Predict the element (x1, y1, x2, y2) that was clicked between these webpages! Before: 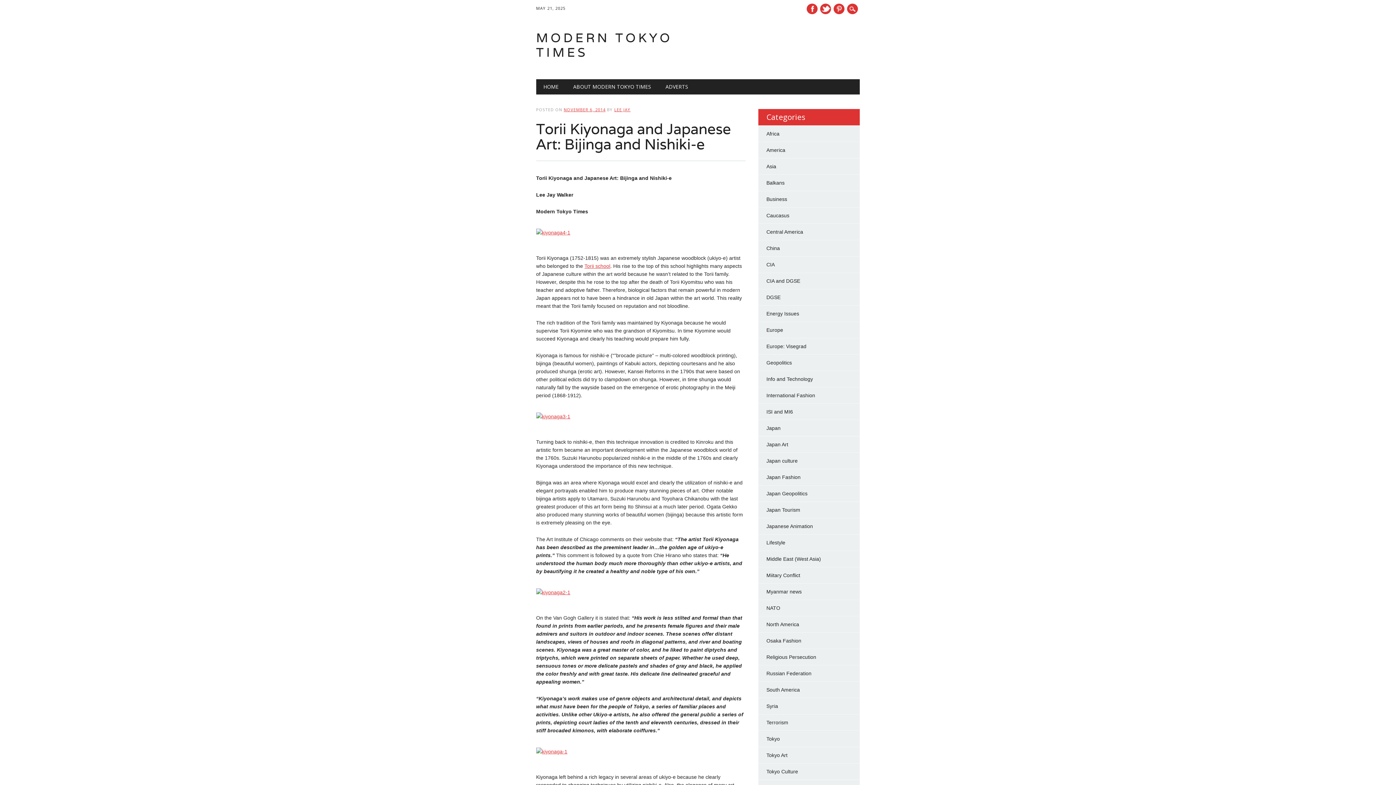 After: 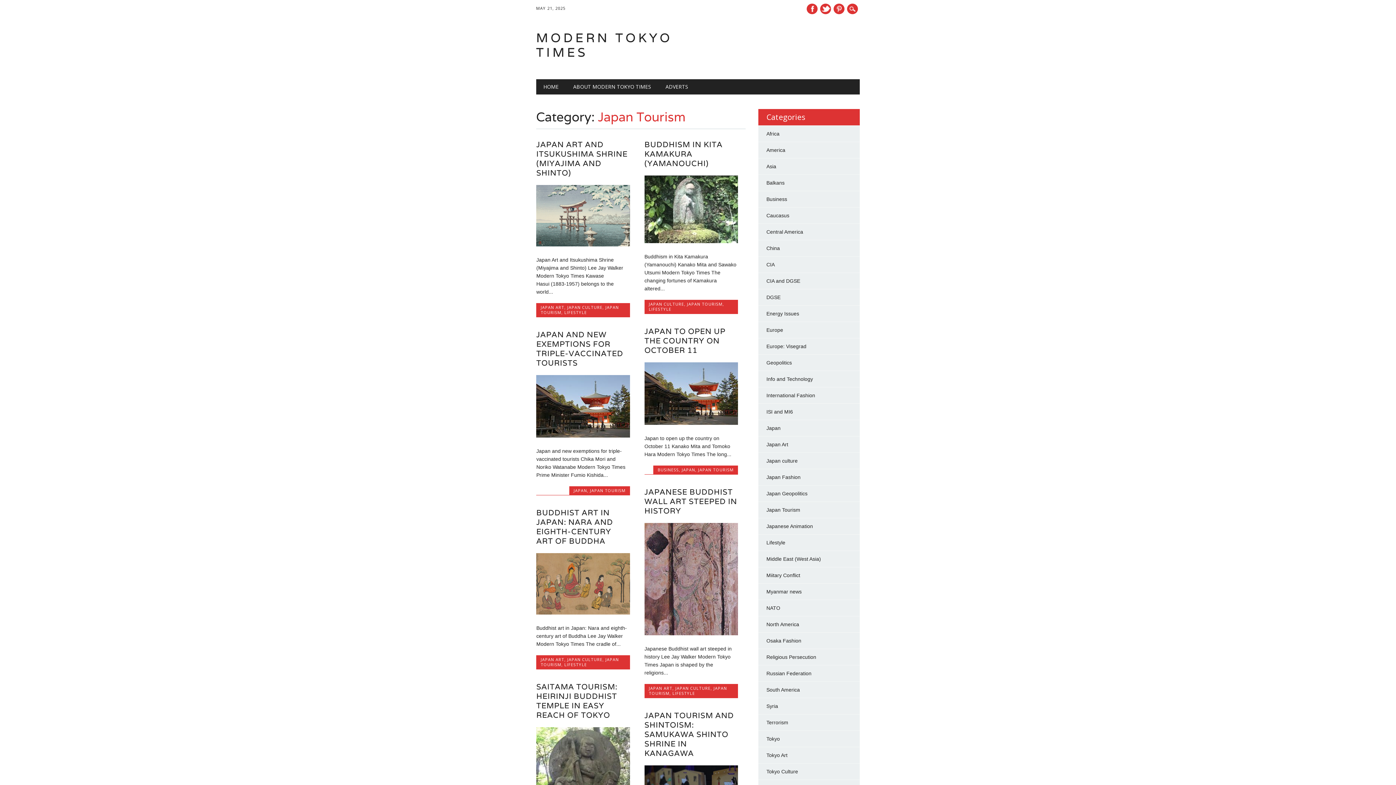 Action: label: Japan Tourism bbox: (766, 507, 800, 513)